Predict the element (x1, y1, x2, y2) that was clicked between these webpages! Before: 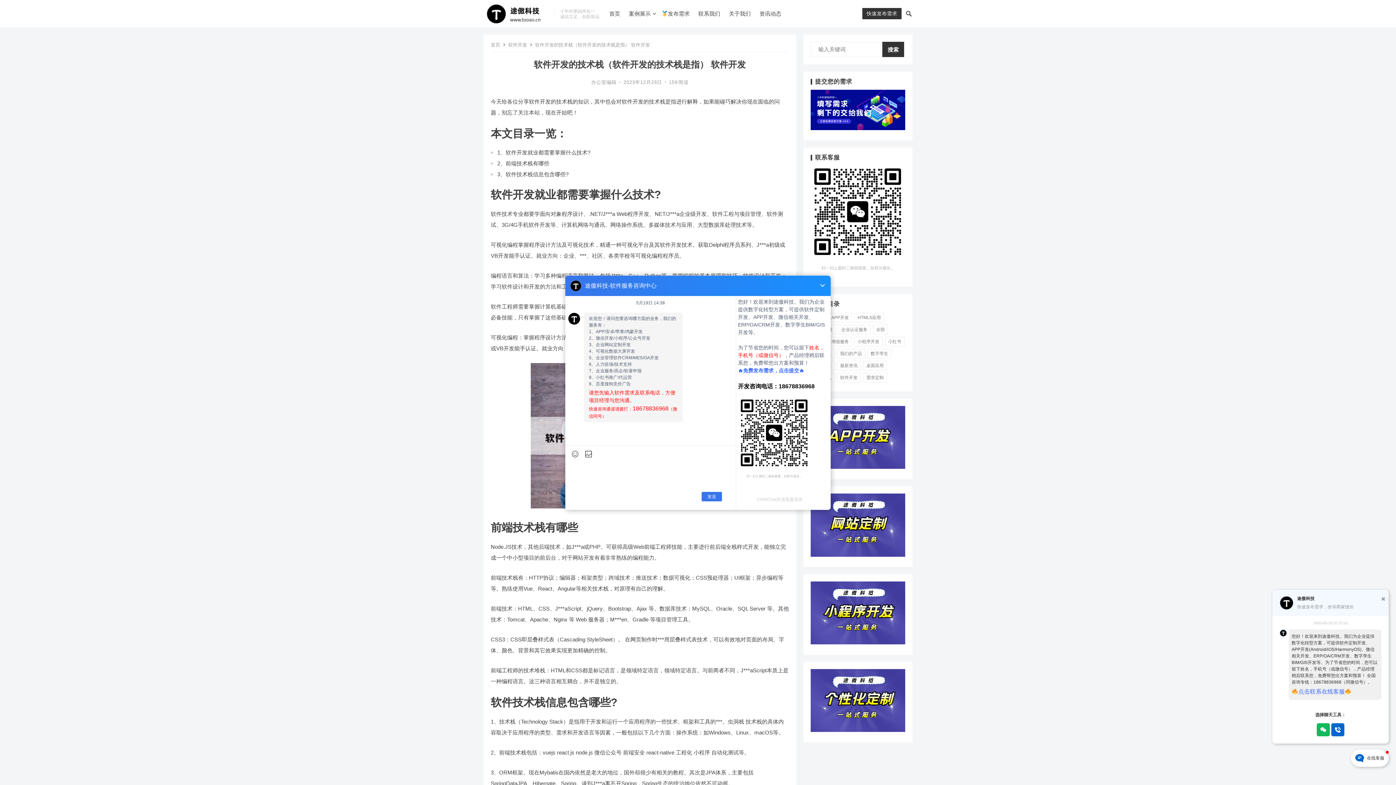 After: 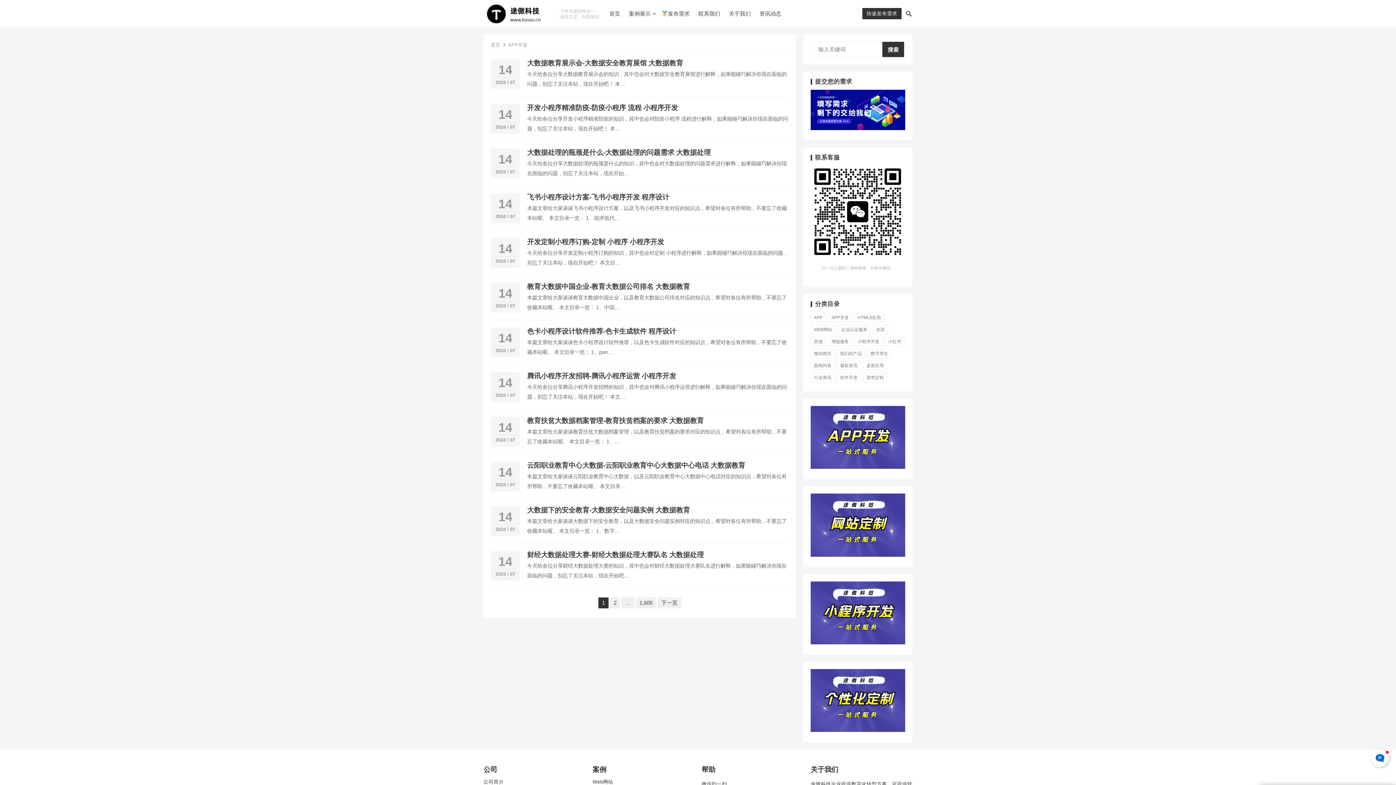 Action: label: APP开发 (19,256个项目) bbox: (828, 313, 852, 322)